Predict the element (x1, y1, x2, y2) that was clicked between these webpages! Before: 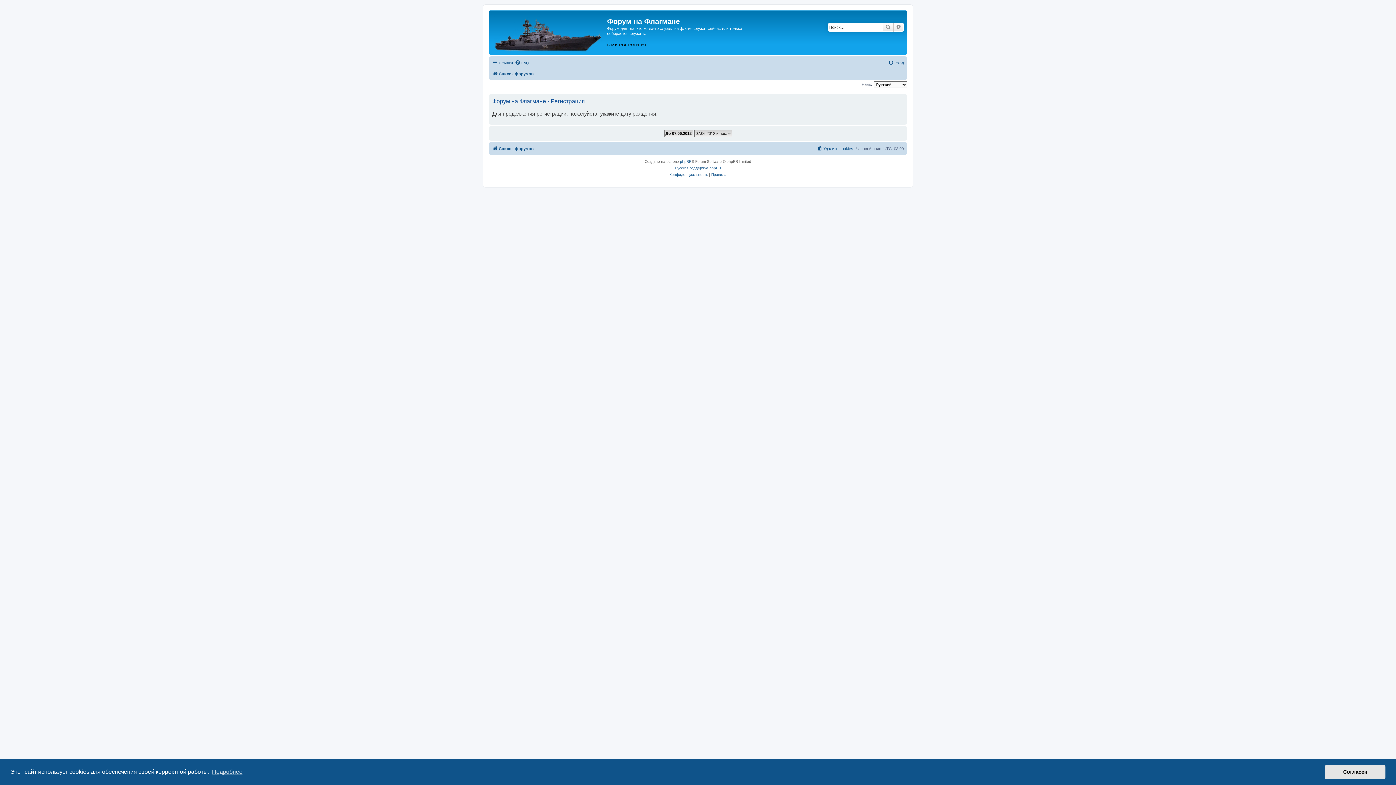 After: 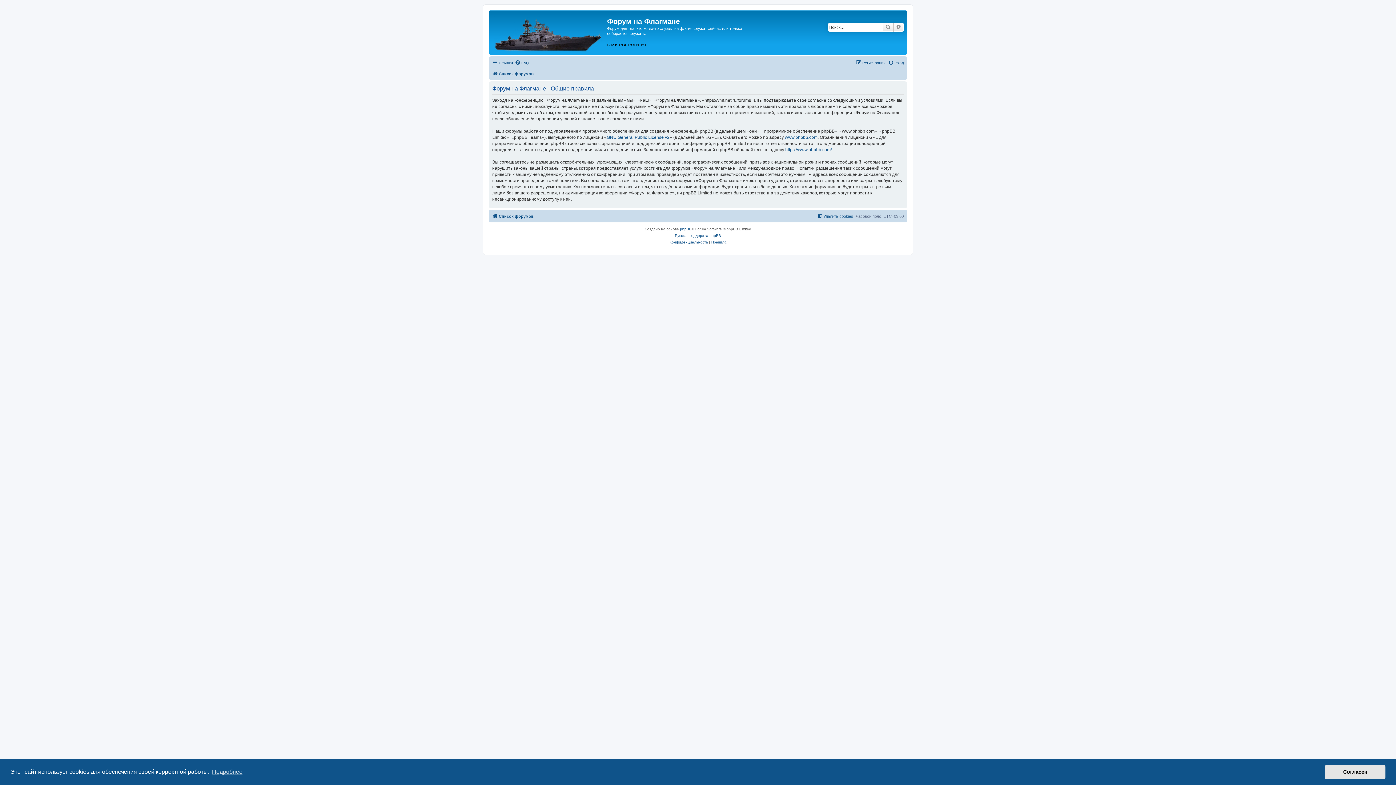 Action: bbox: (711, 171, 726, 178) label: Правила